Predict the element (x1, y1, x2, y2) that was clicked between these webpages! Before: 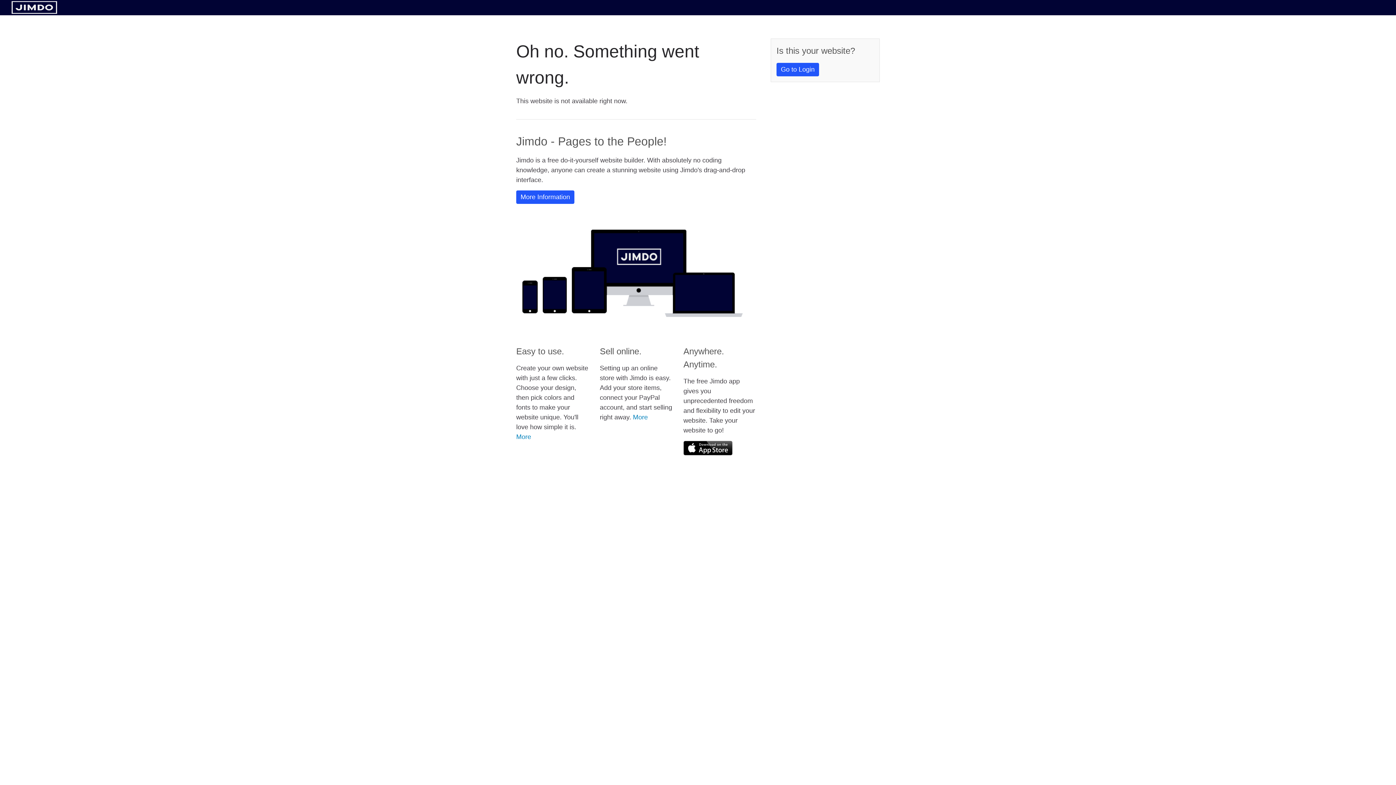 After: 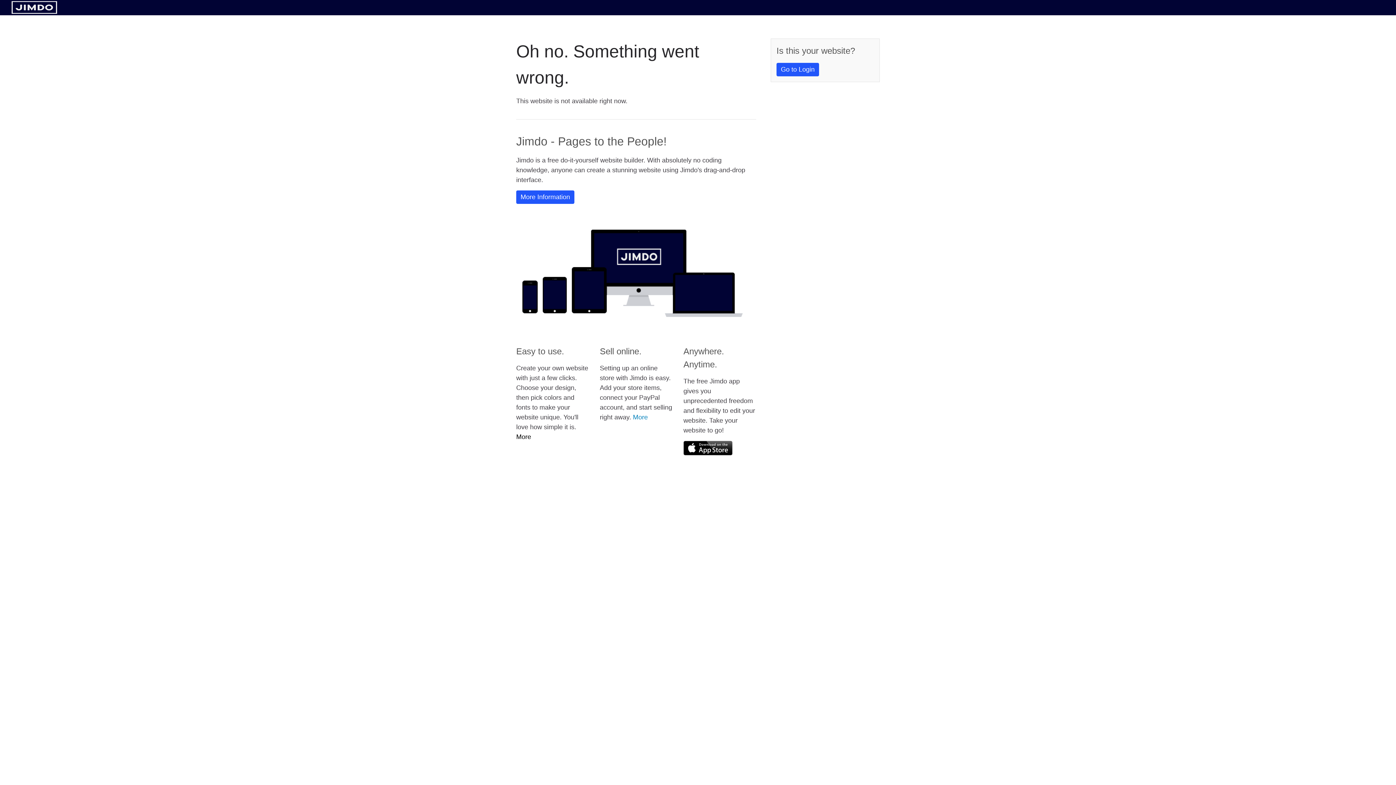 Action: label: More bbox: (516, 433, 531, 440)